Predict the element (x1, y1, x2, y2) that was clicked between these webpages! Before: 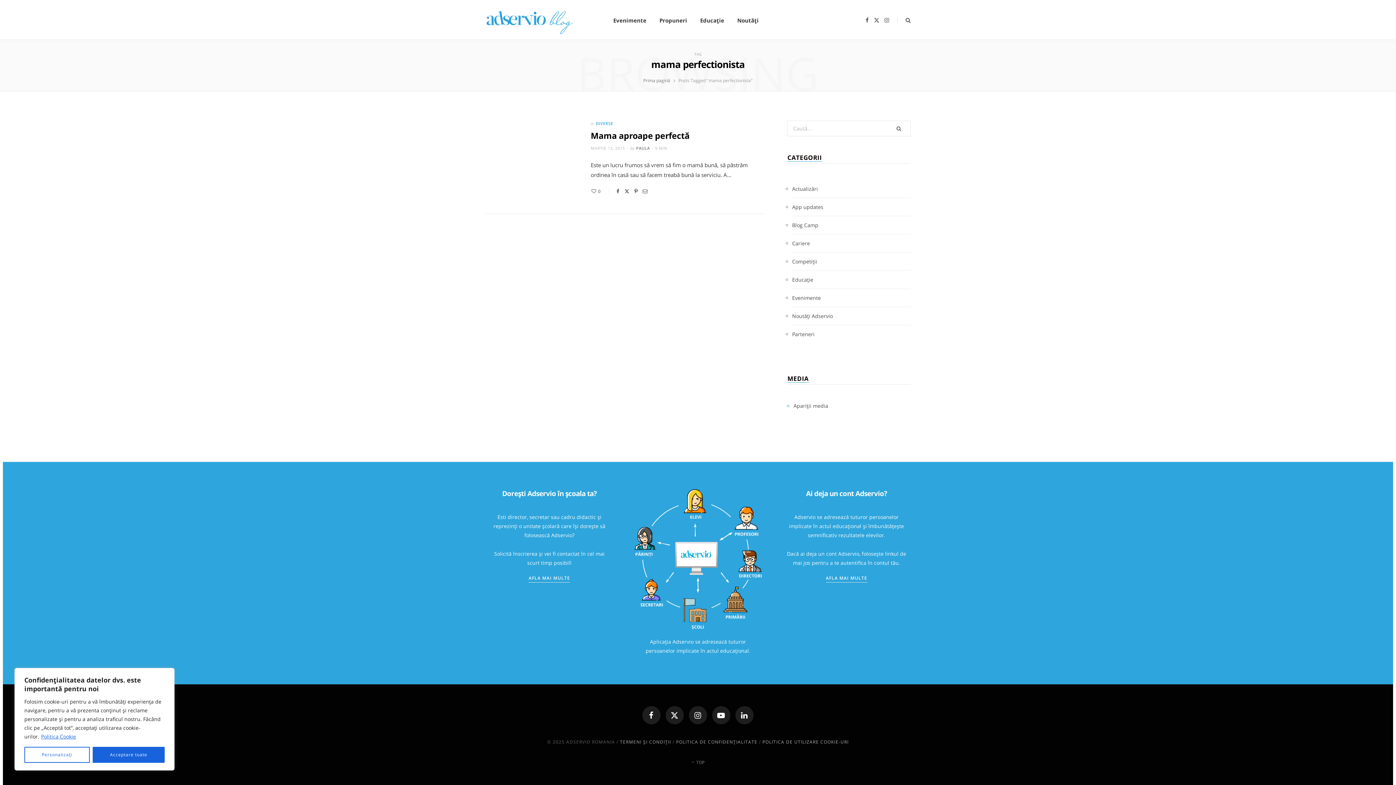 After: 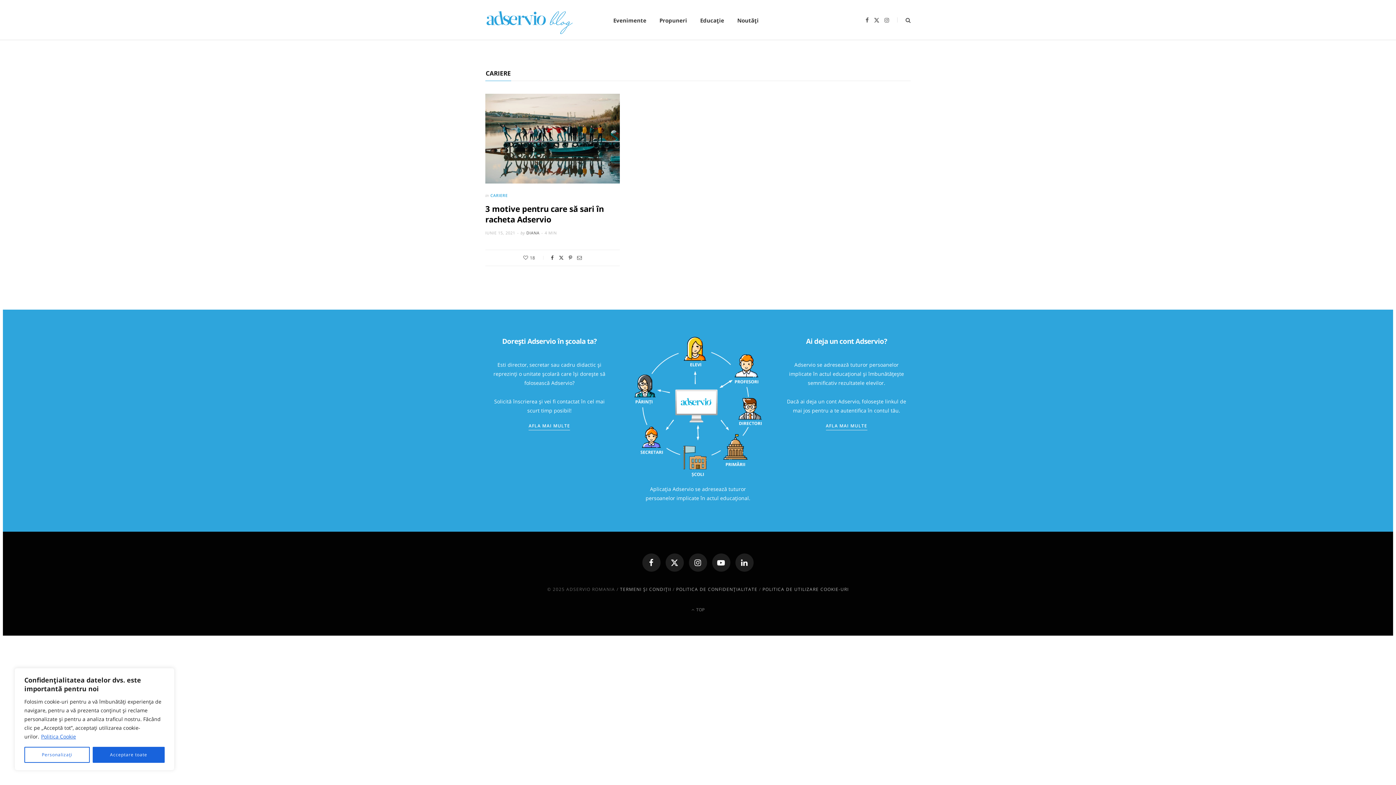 Action: label: Cariere bbox: (792, 239, 810, 248)